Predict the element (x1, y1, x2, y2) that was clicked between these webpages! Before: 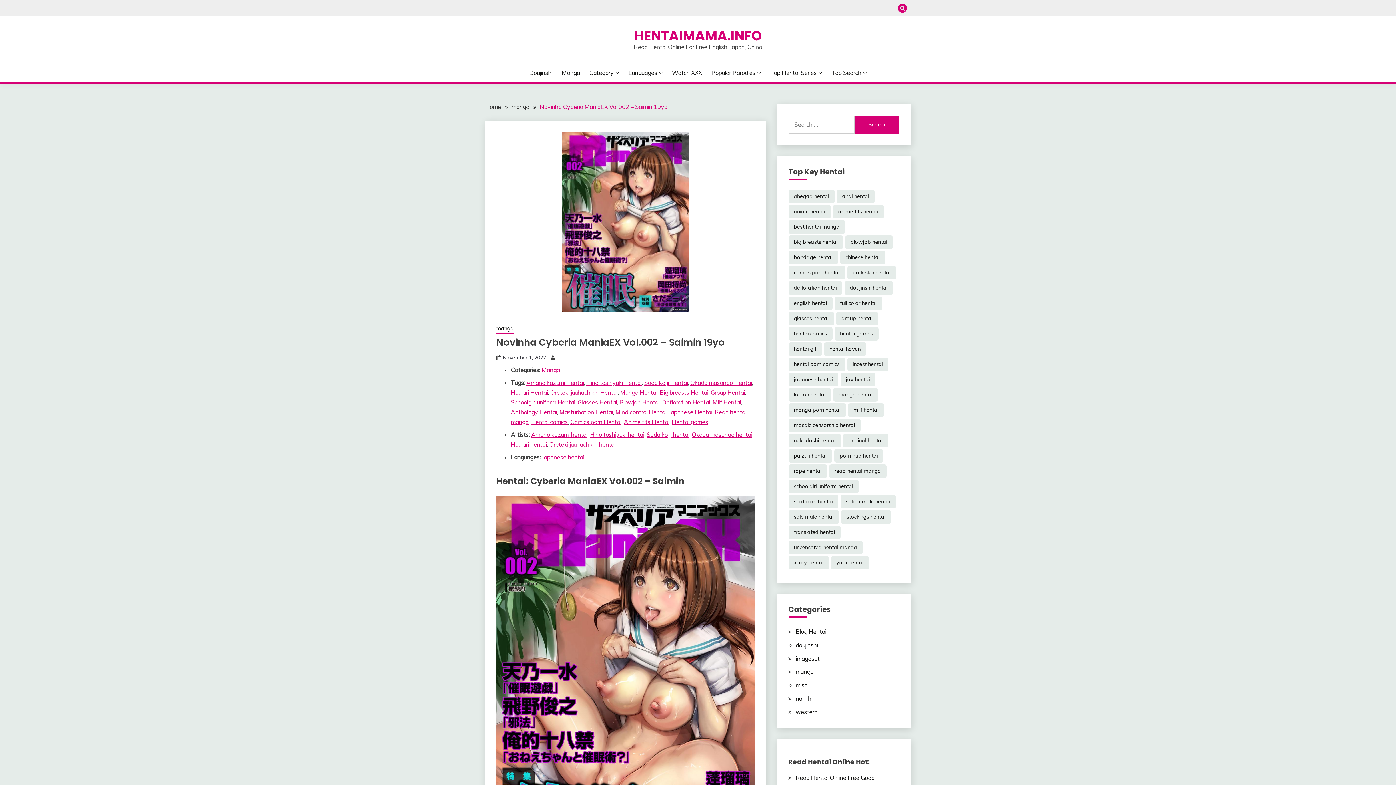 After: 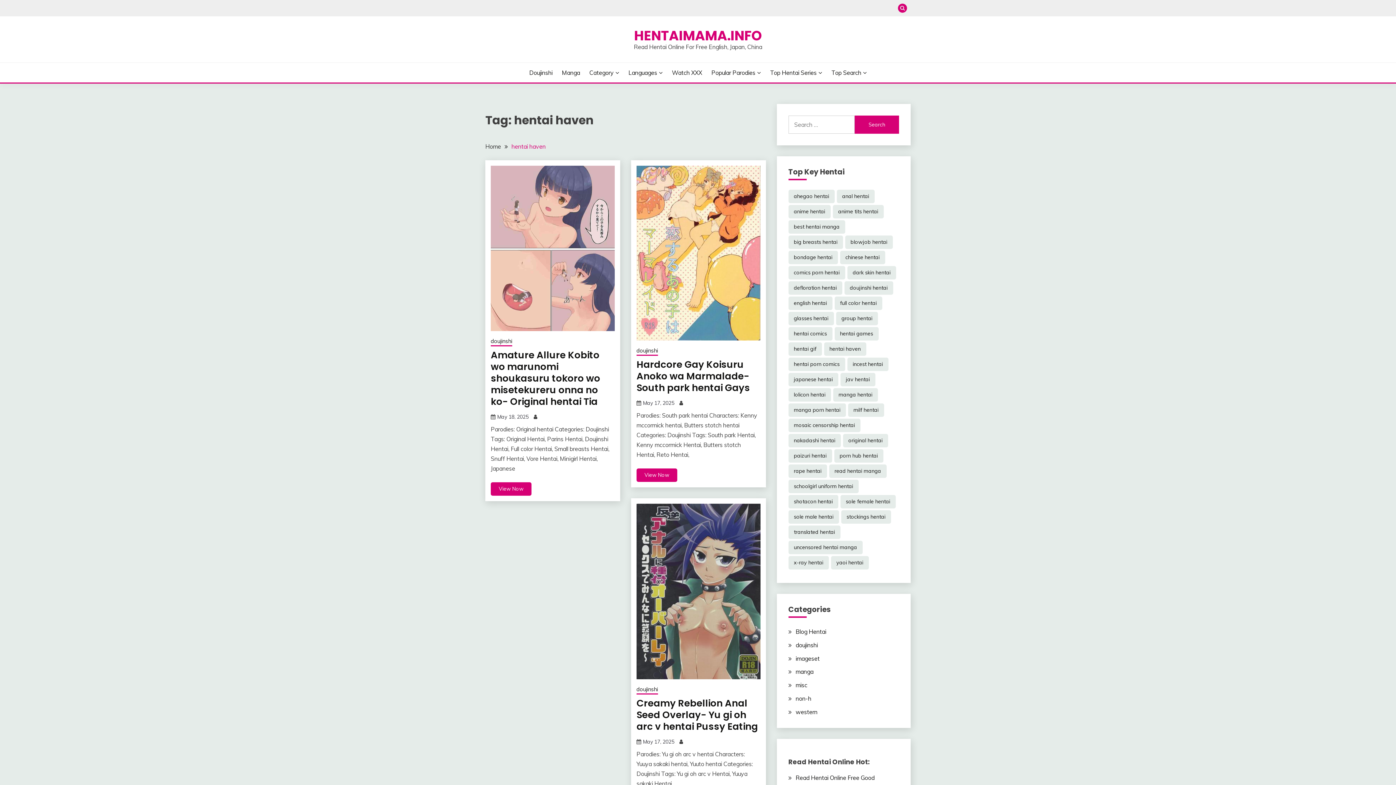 Action: label: hentai haven (30,047 items) bbox: (824, 342, 866, 356)